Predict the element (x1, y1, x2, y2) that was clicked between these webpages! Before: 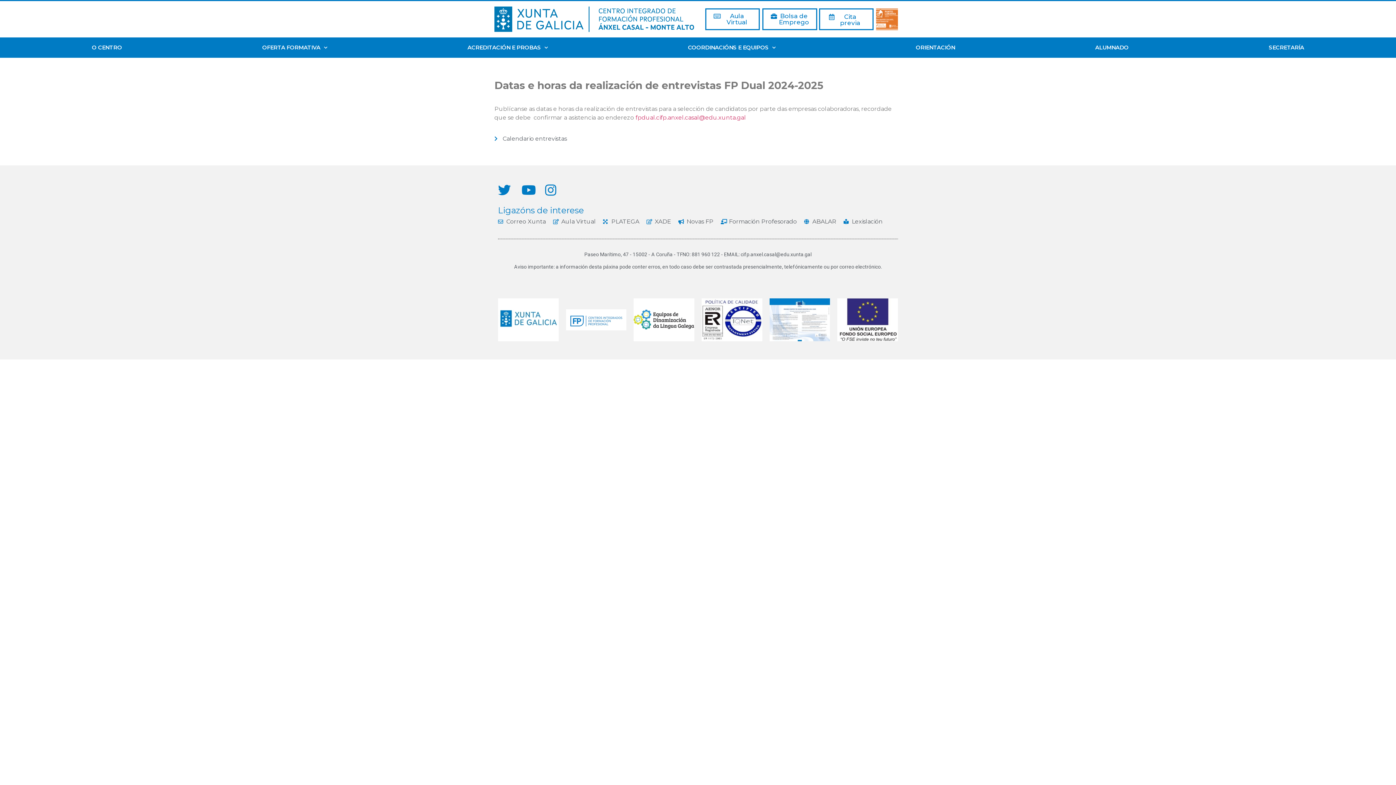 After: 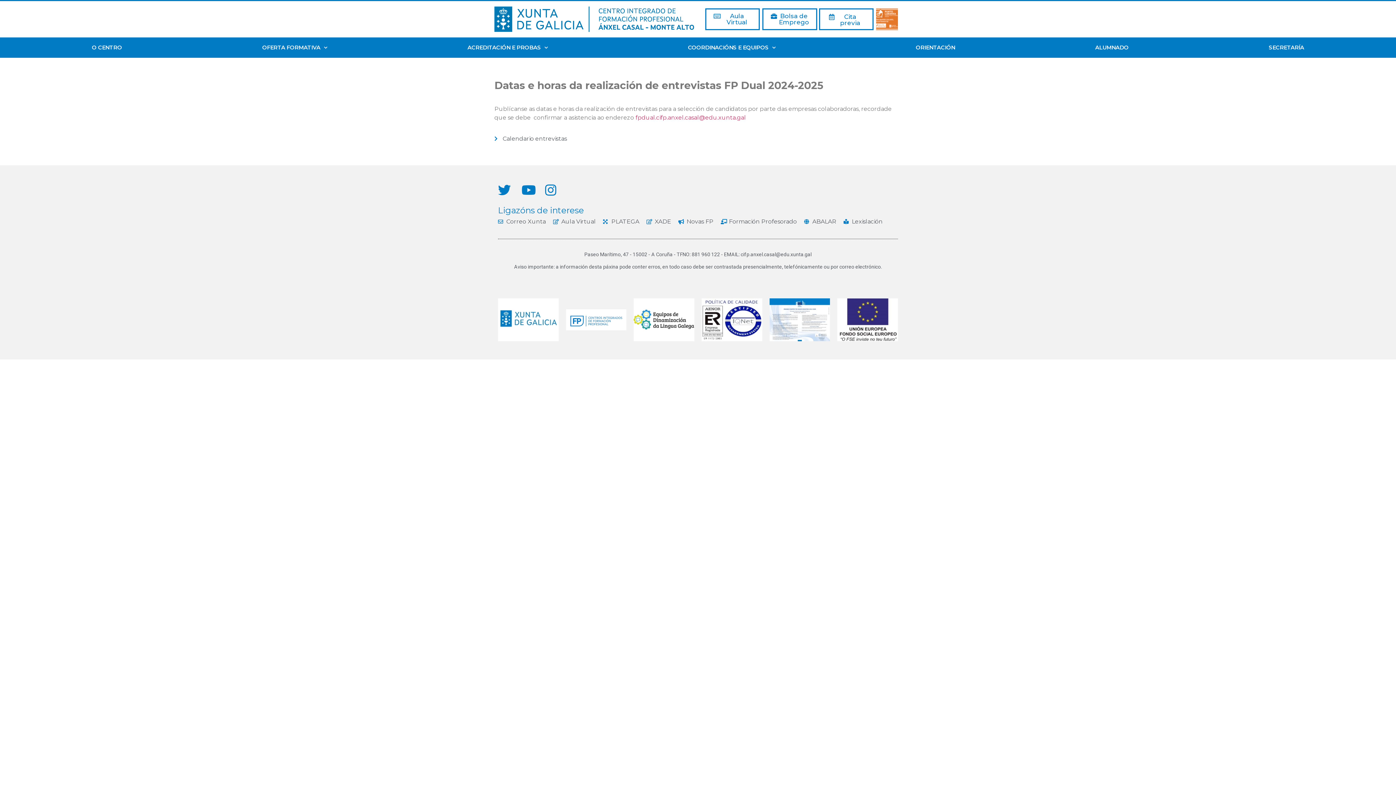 Action: label: Correo Xunta bbox: (498, 217, 546, 226)